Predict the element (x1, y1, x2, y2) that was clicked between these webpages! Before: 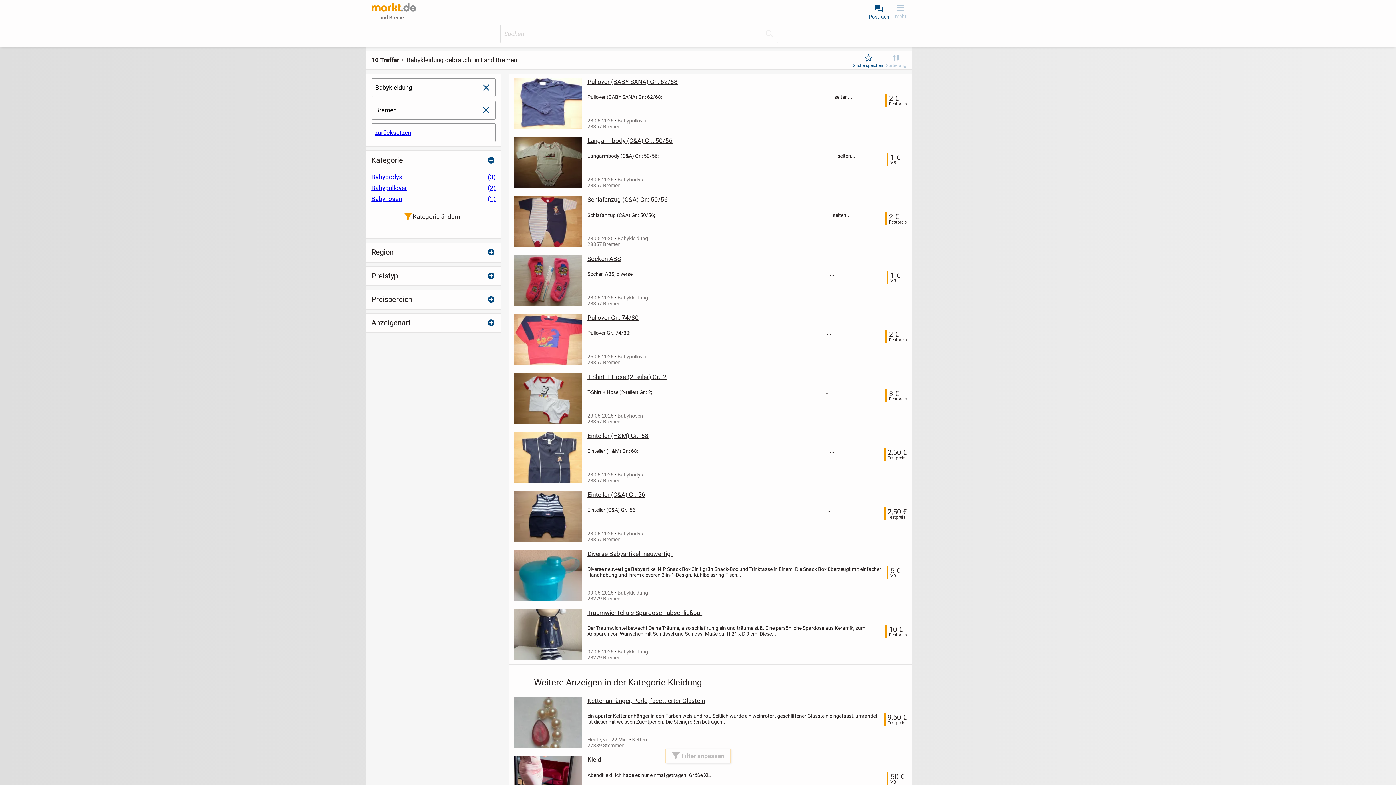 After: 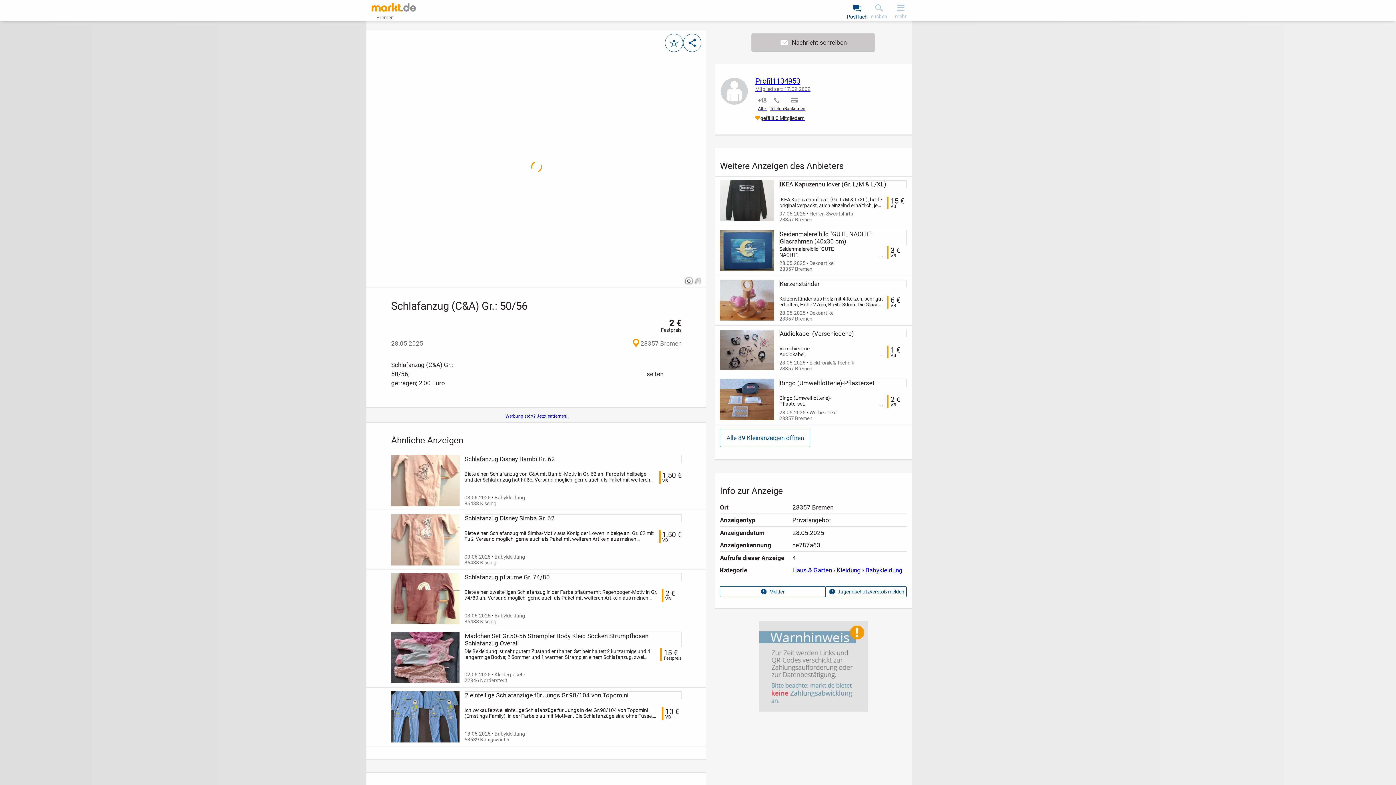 Action: label: Schlafanzug (C&A) Gr.: 50/56 bbox: (587, 196, 907, 203)